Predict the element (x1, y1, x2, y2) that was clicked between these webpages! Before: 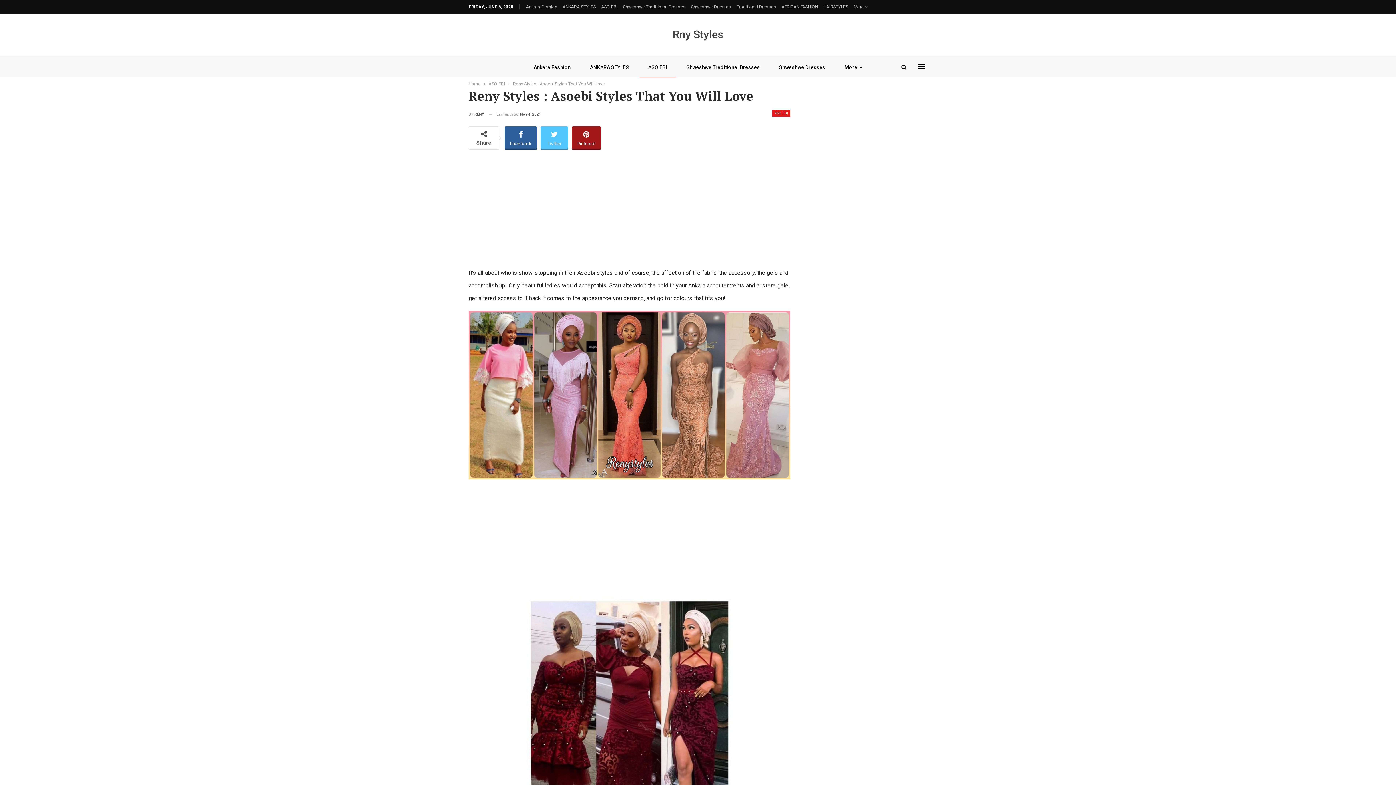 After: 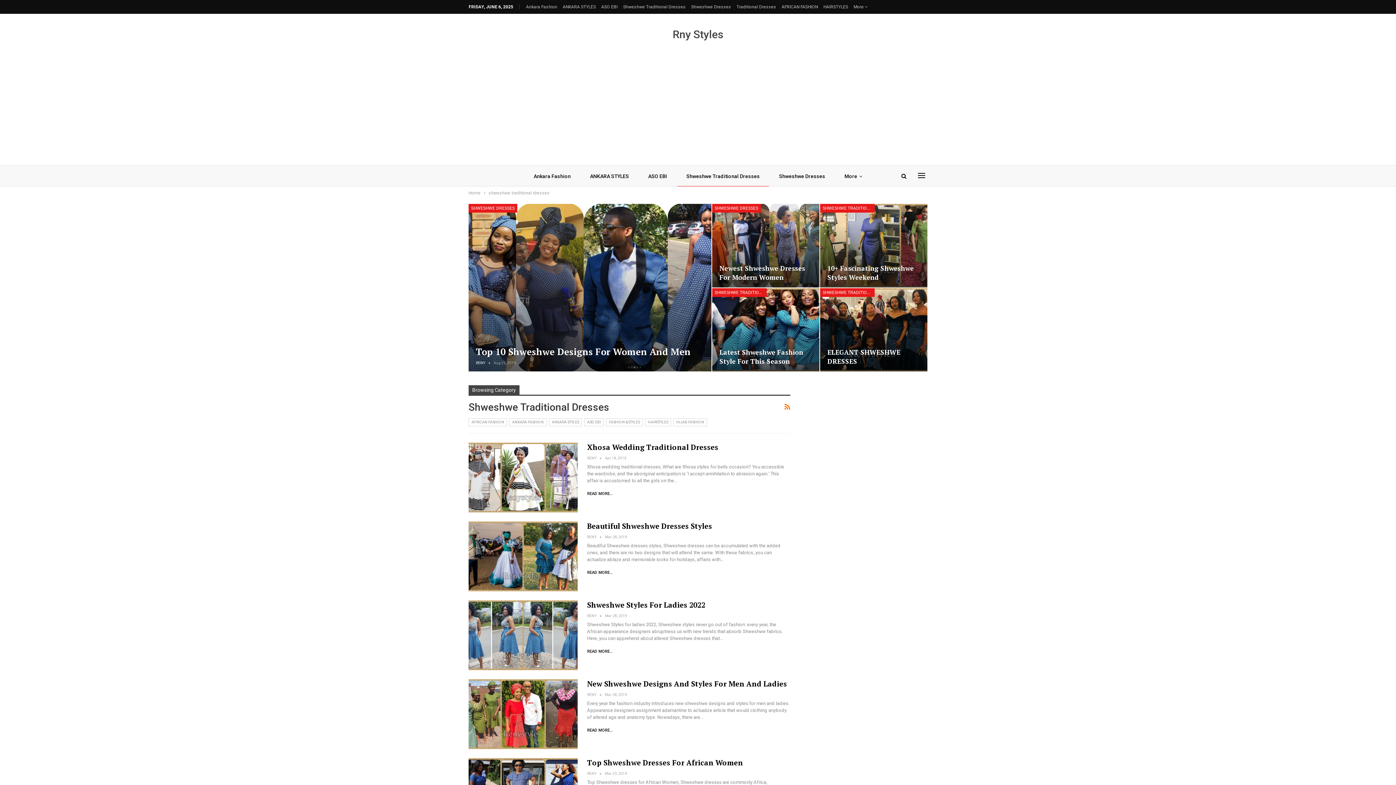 Action: bbox: (623, 4, 685, 9) label: Shweshwe Traditional Dresses